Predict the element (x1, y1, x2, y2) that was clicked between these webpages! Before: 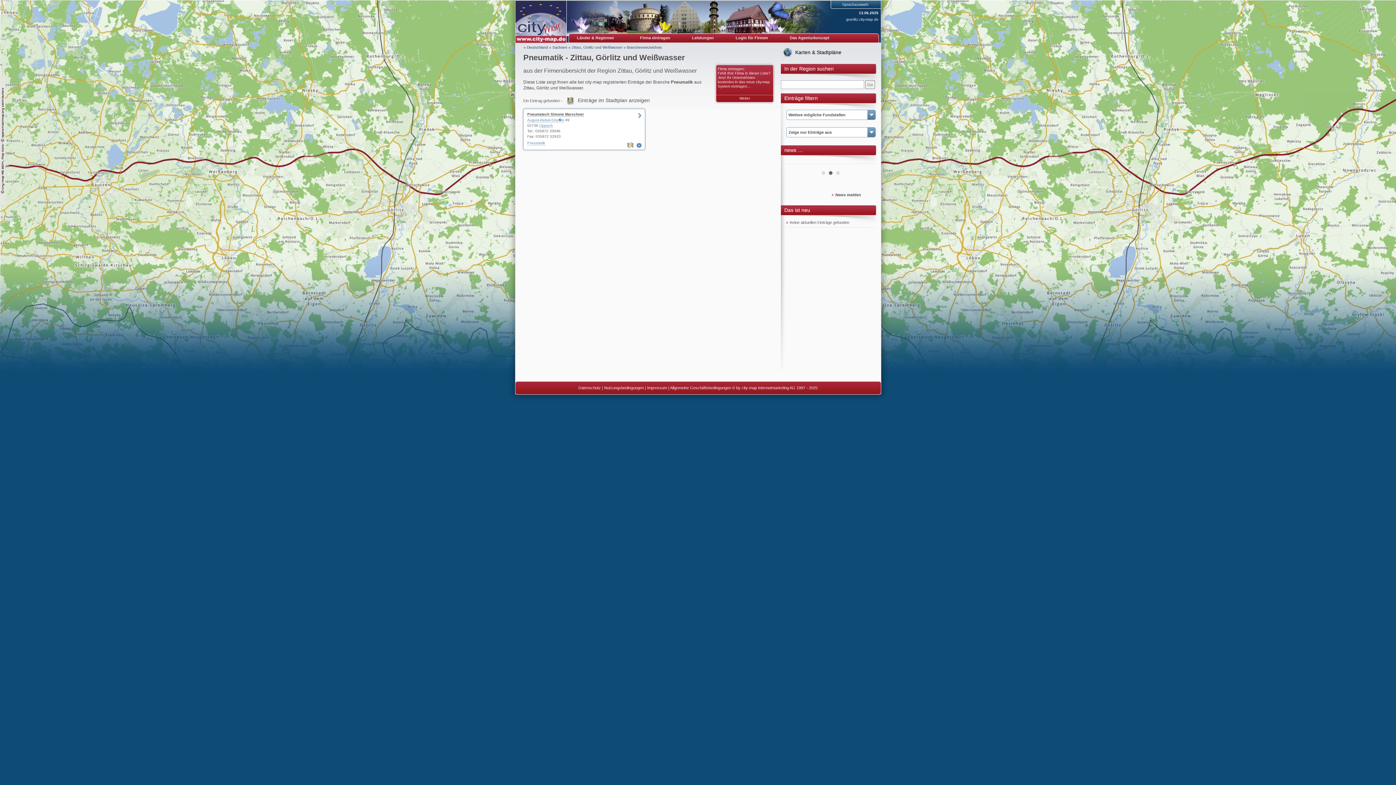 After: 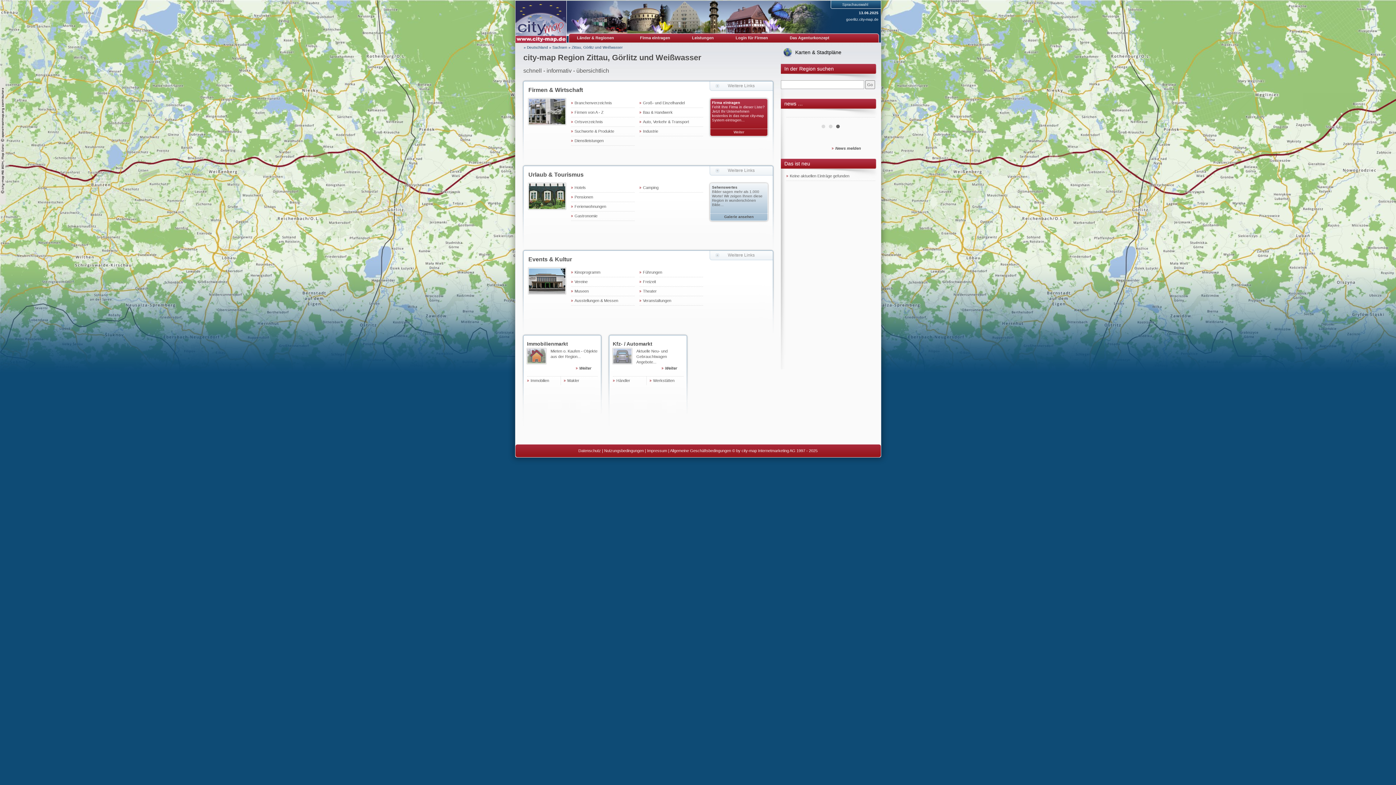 Action: label: Zittau, Görlitz und Weißwasser bbox: (571, 45, 622, 49)